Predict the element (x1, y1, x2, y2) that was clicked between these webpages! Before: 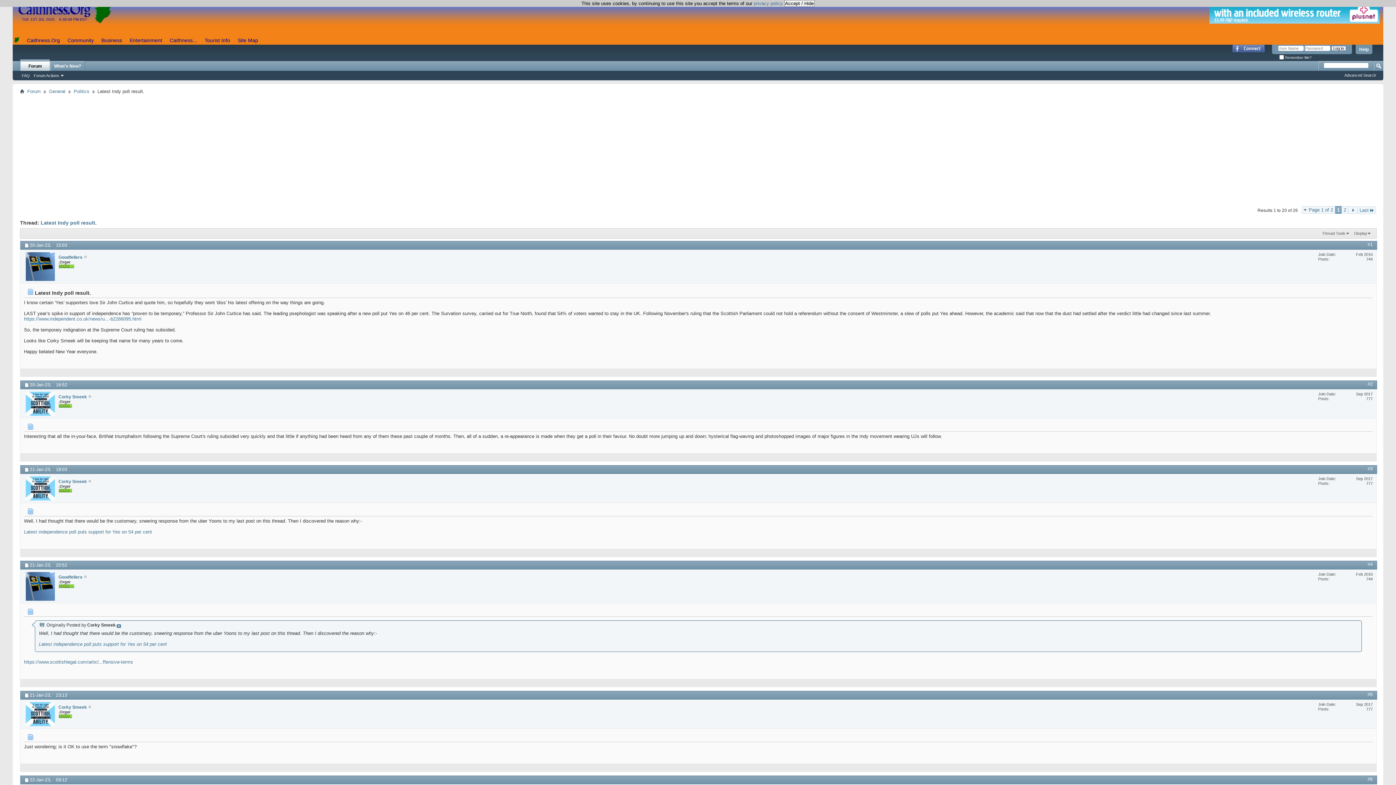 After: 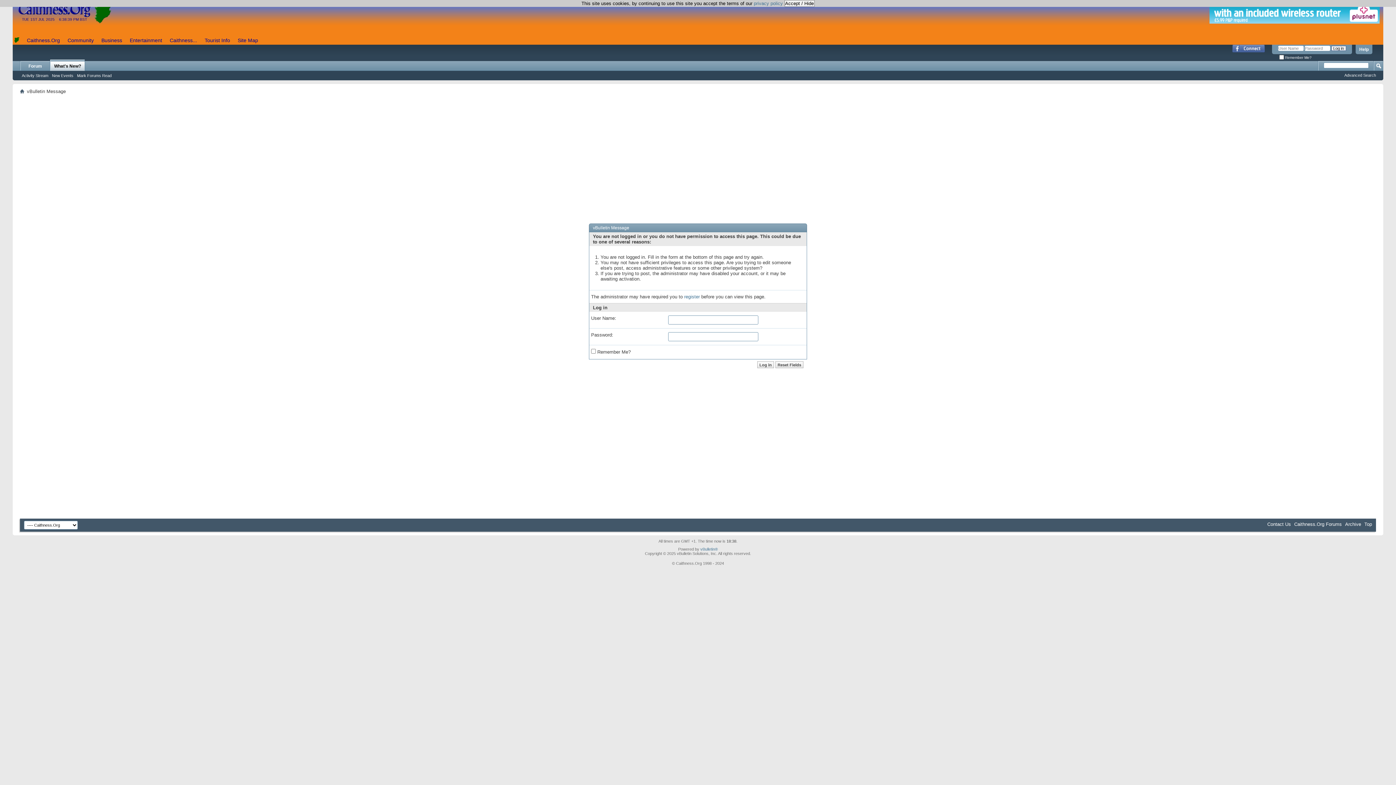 Action: bbox: (1344, 73, 1376, 77) label: Advanced Search